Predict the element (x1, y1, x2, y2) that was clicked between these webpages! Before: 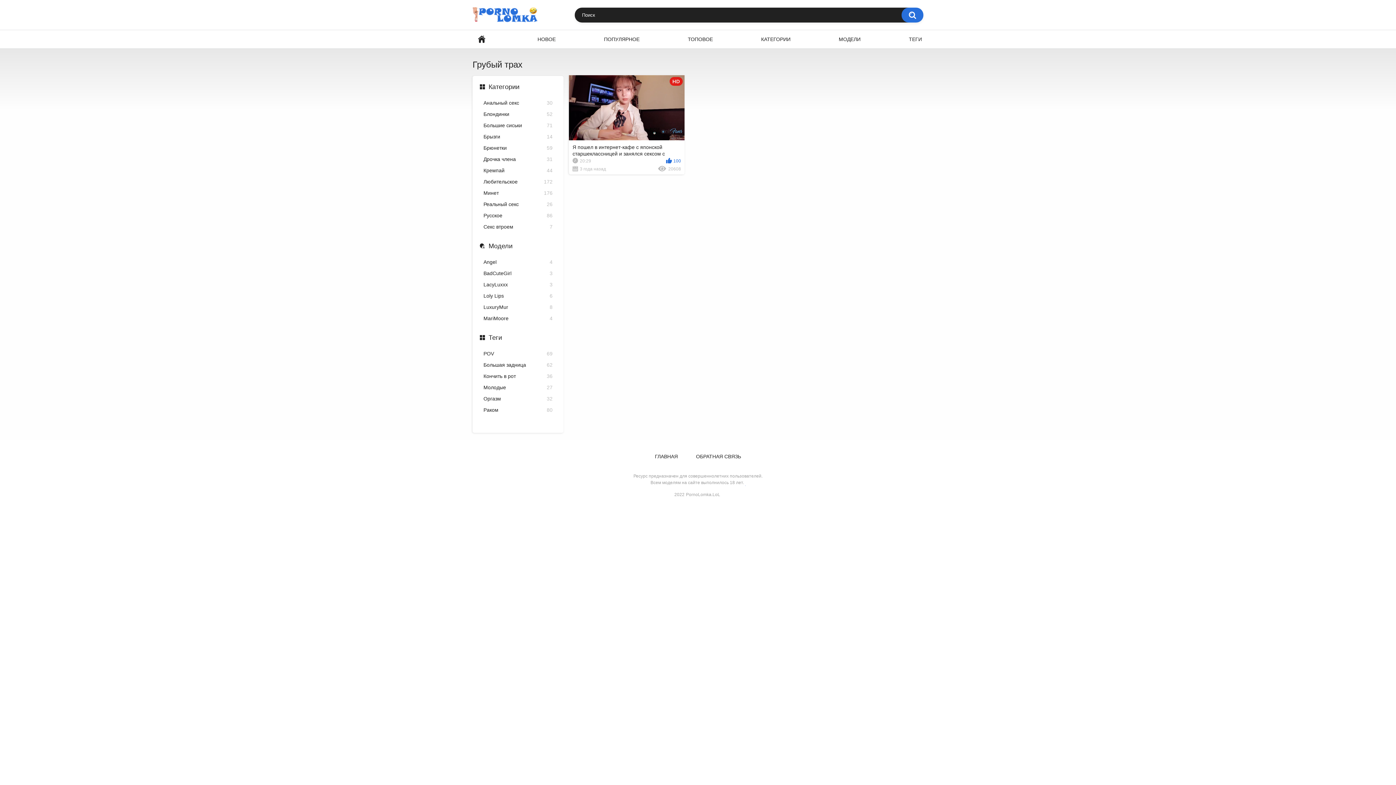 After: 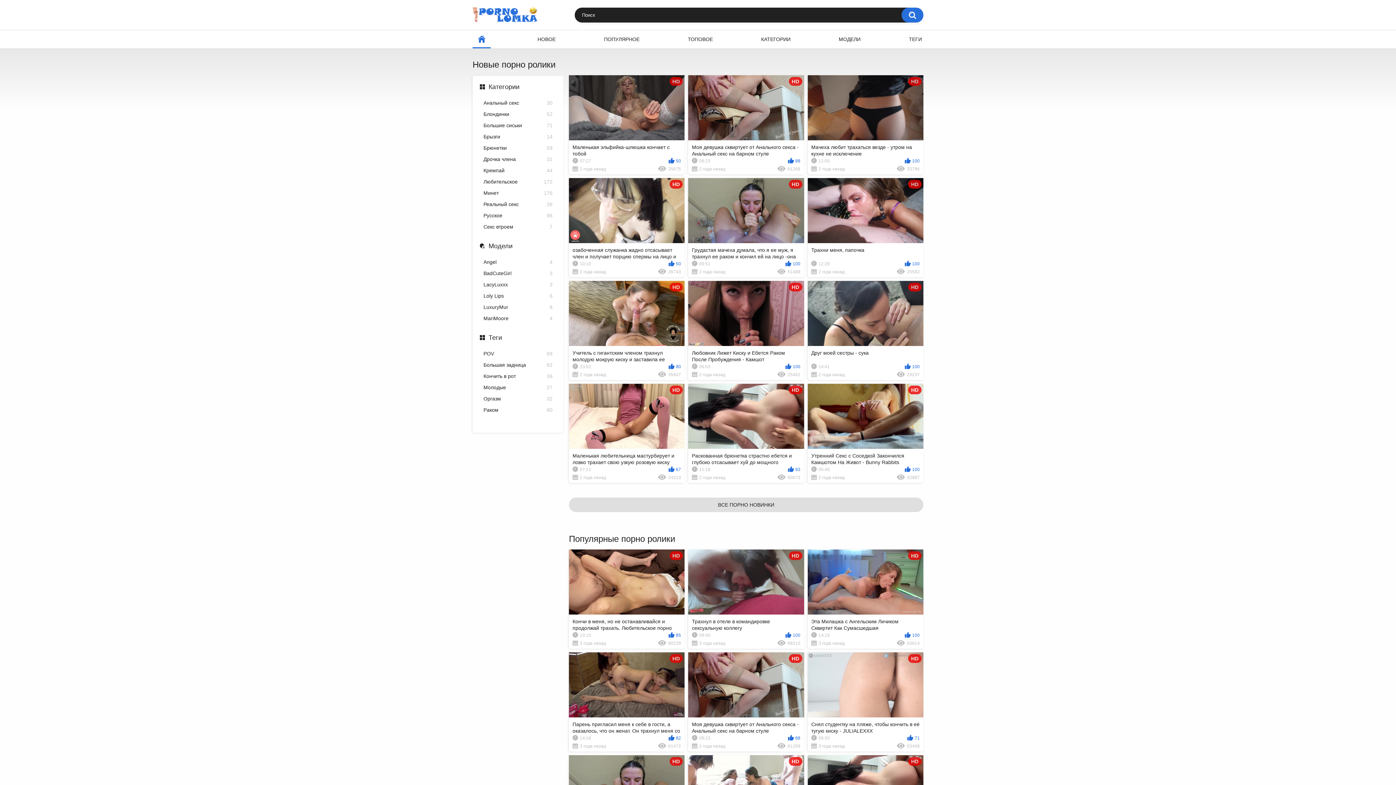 Action: bbox: (647, 451, 685, 462) label: ГЛАВНАЯ